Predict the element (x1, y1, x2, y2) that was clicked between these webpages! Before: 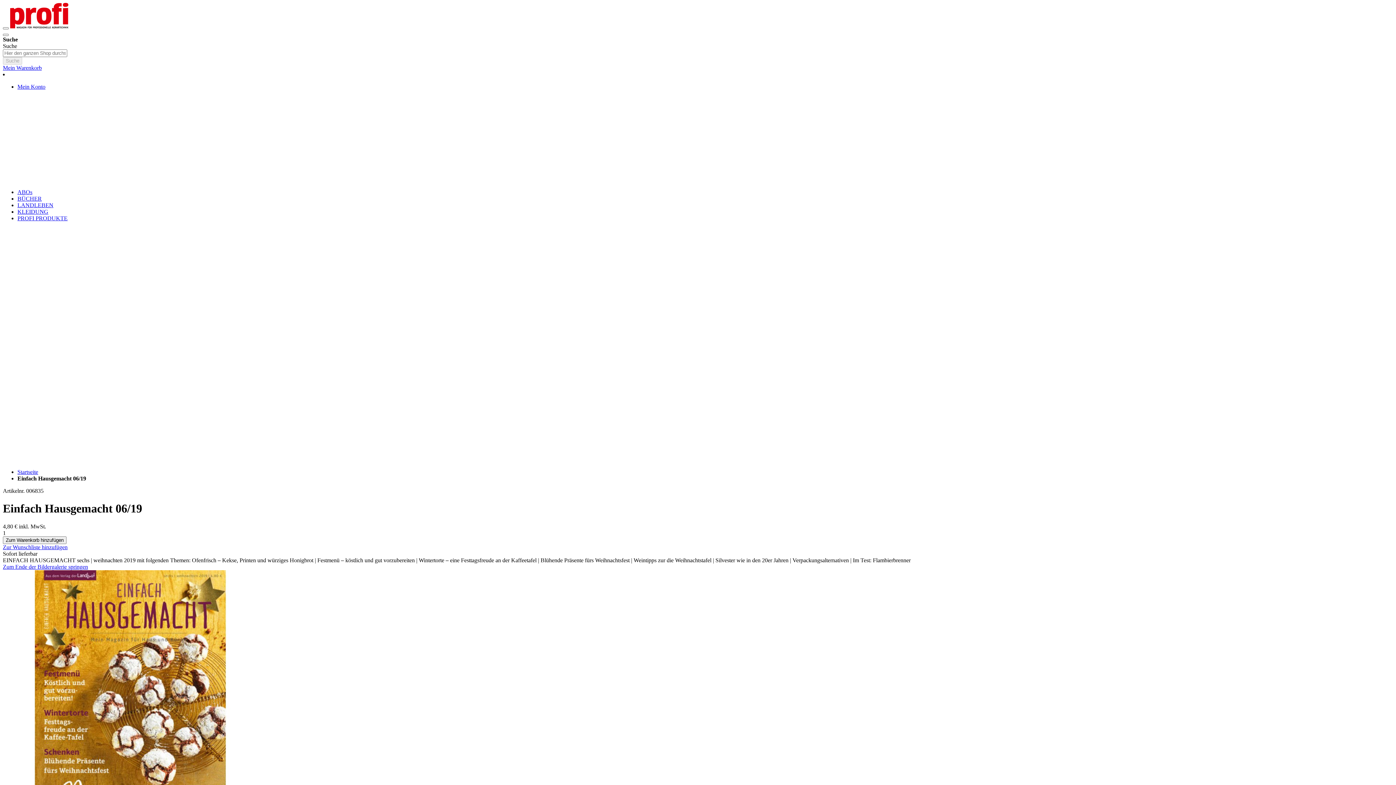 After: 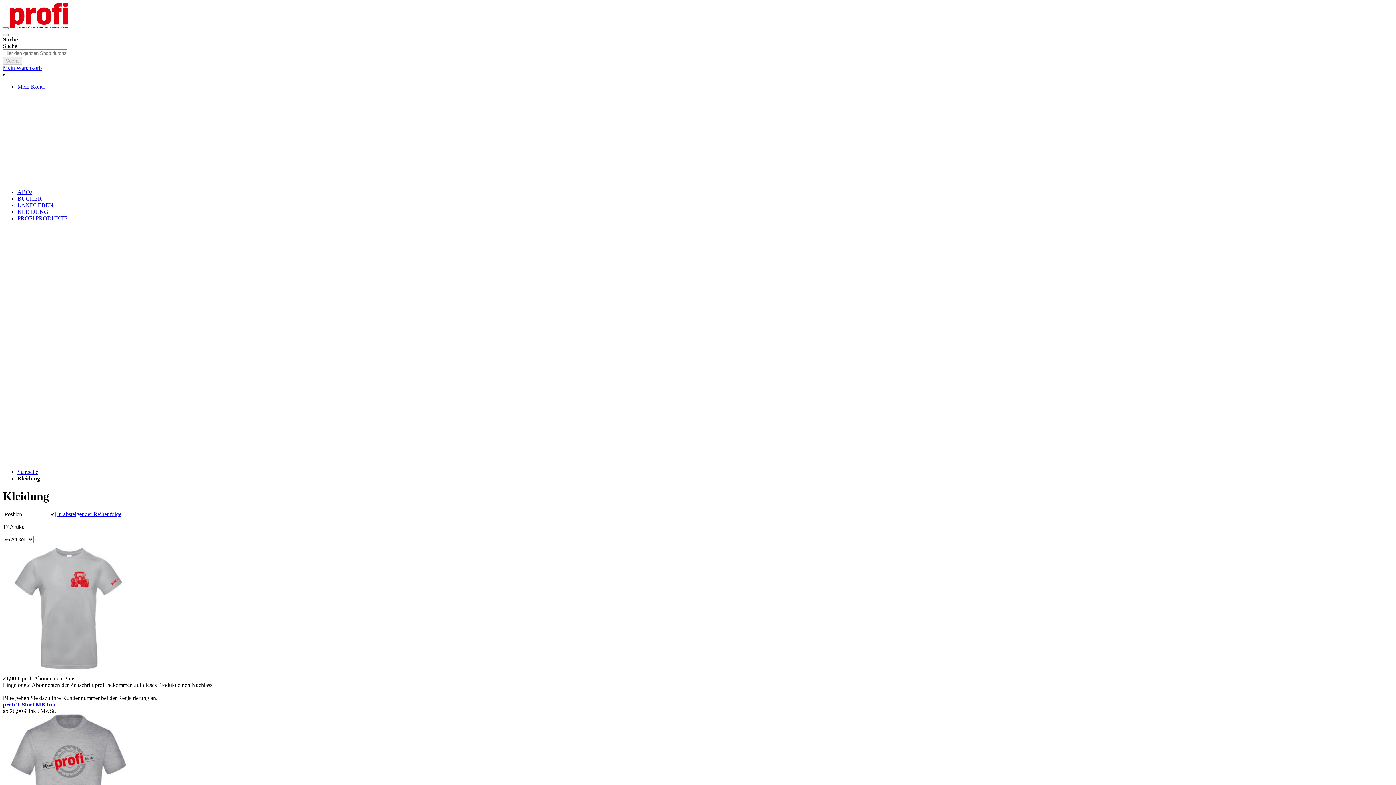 Action: bbox: (17, 208, 48, 214) label: KLEIDUNG